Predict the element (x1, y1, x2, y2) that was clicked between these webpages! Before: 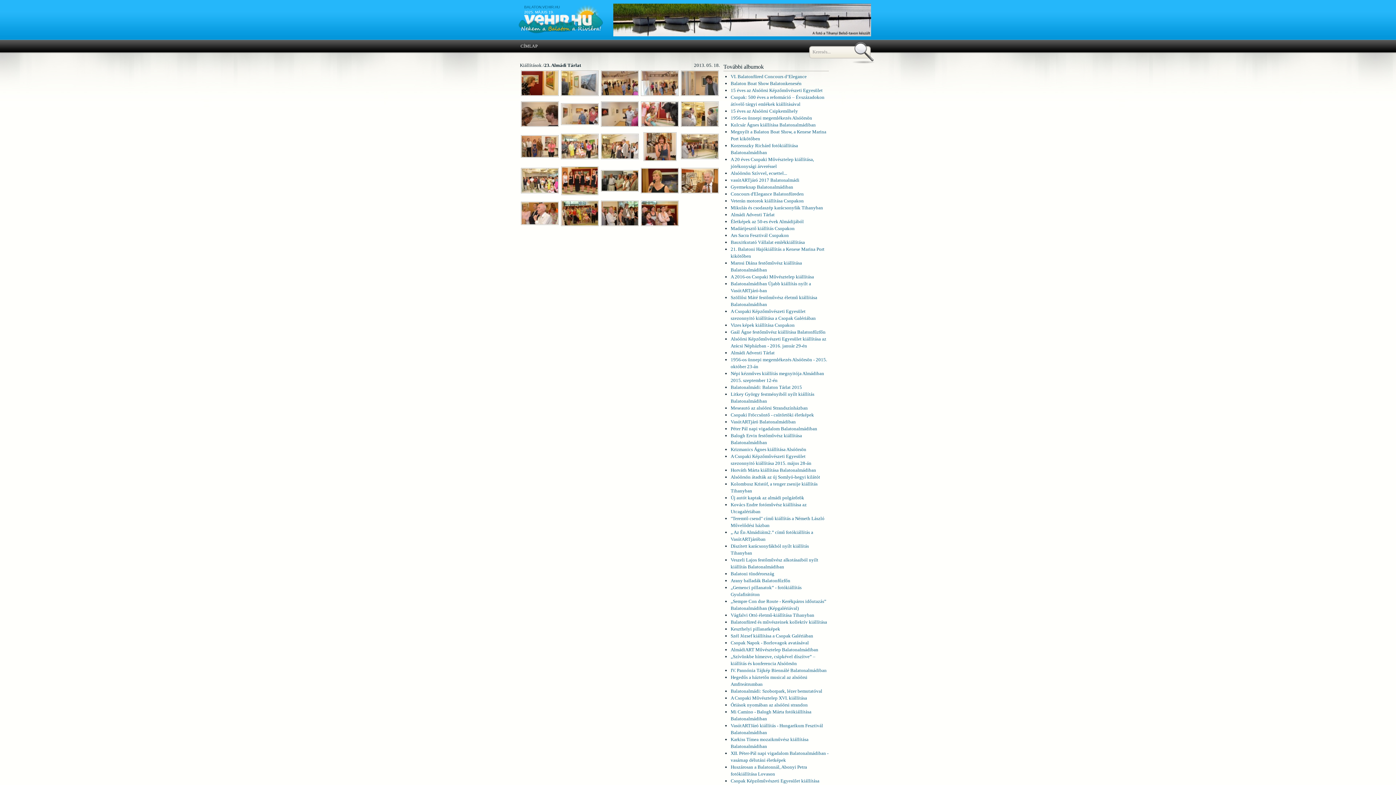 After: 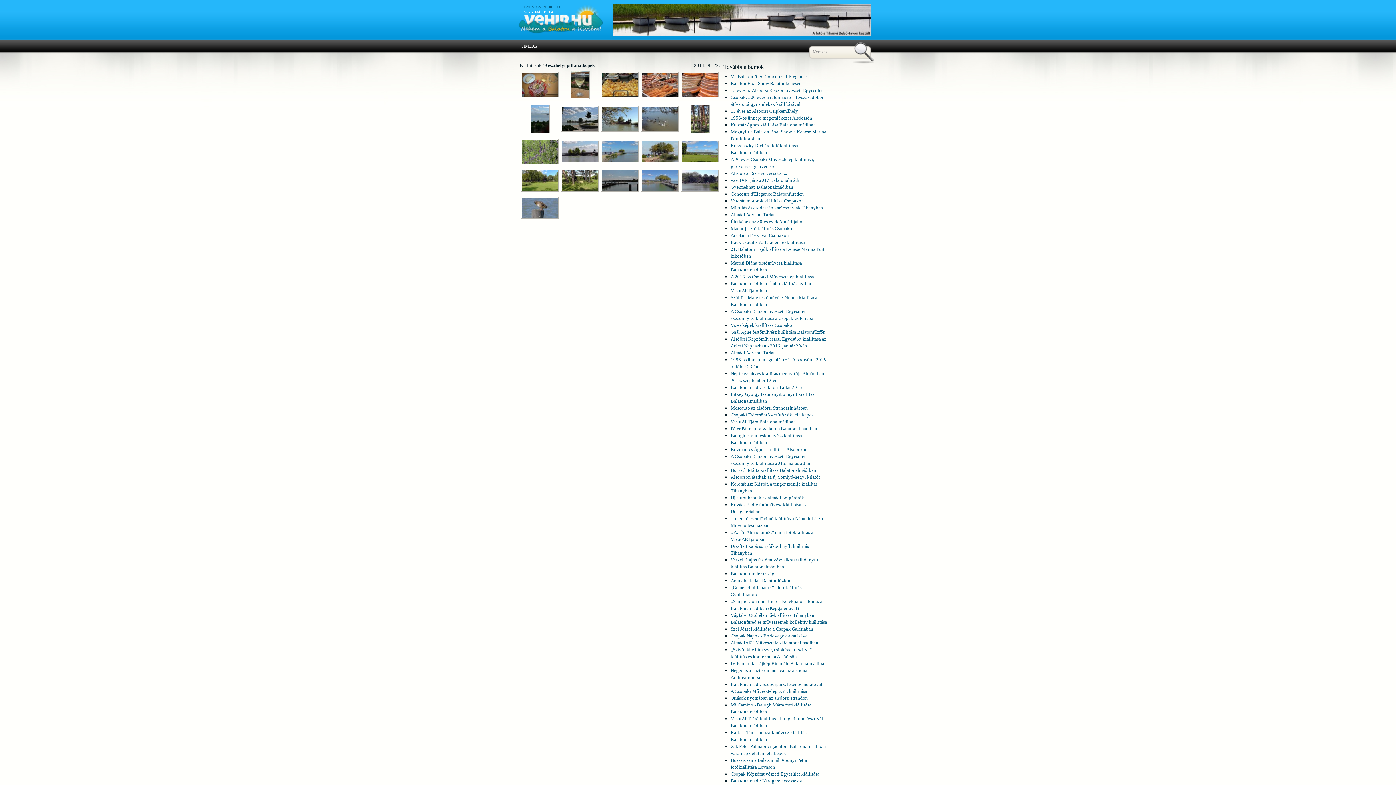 Action: bbox: (730, 626, 780, 632) label: Keszthelyi pillanatképek